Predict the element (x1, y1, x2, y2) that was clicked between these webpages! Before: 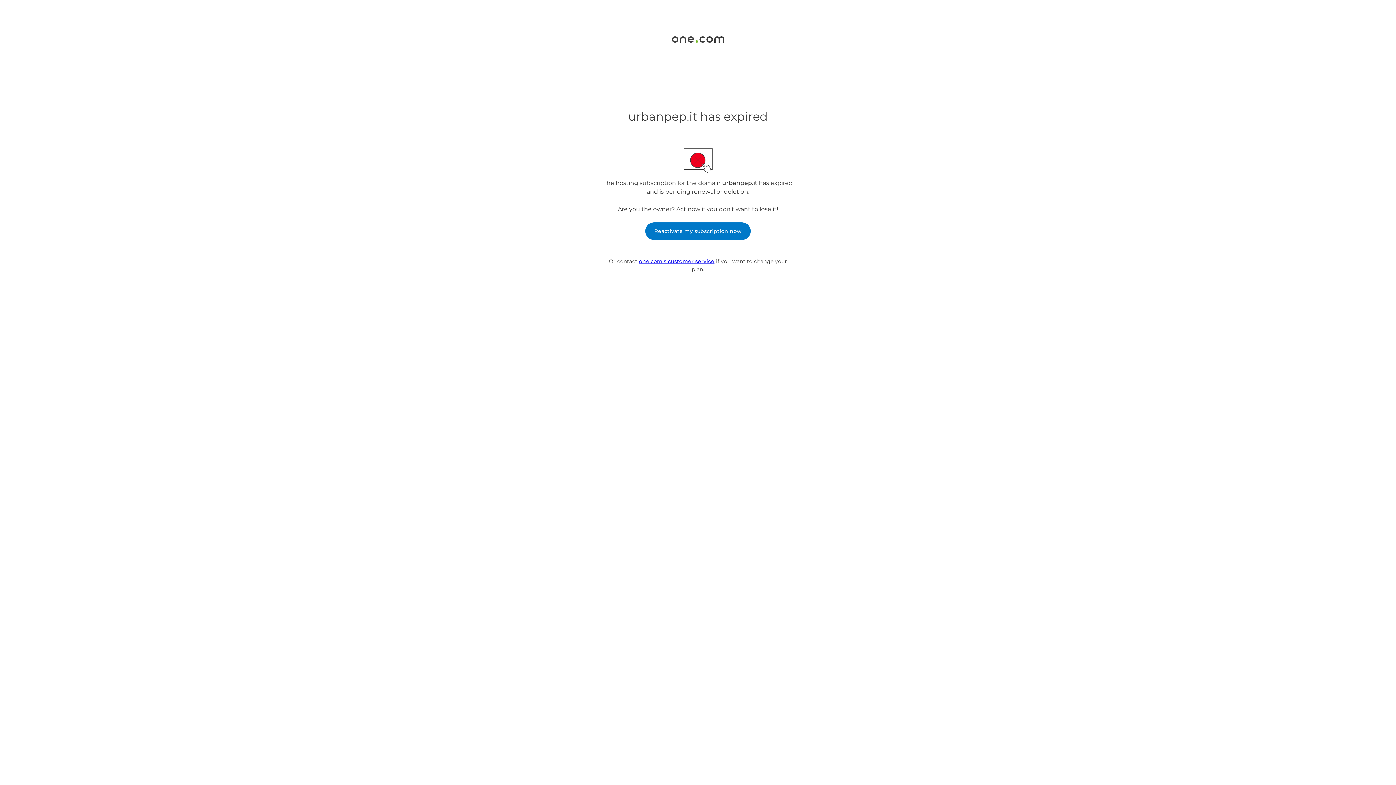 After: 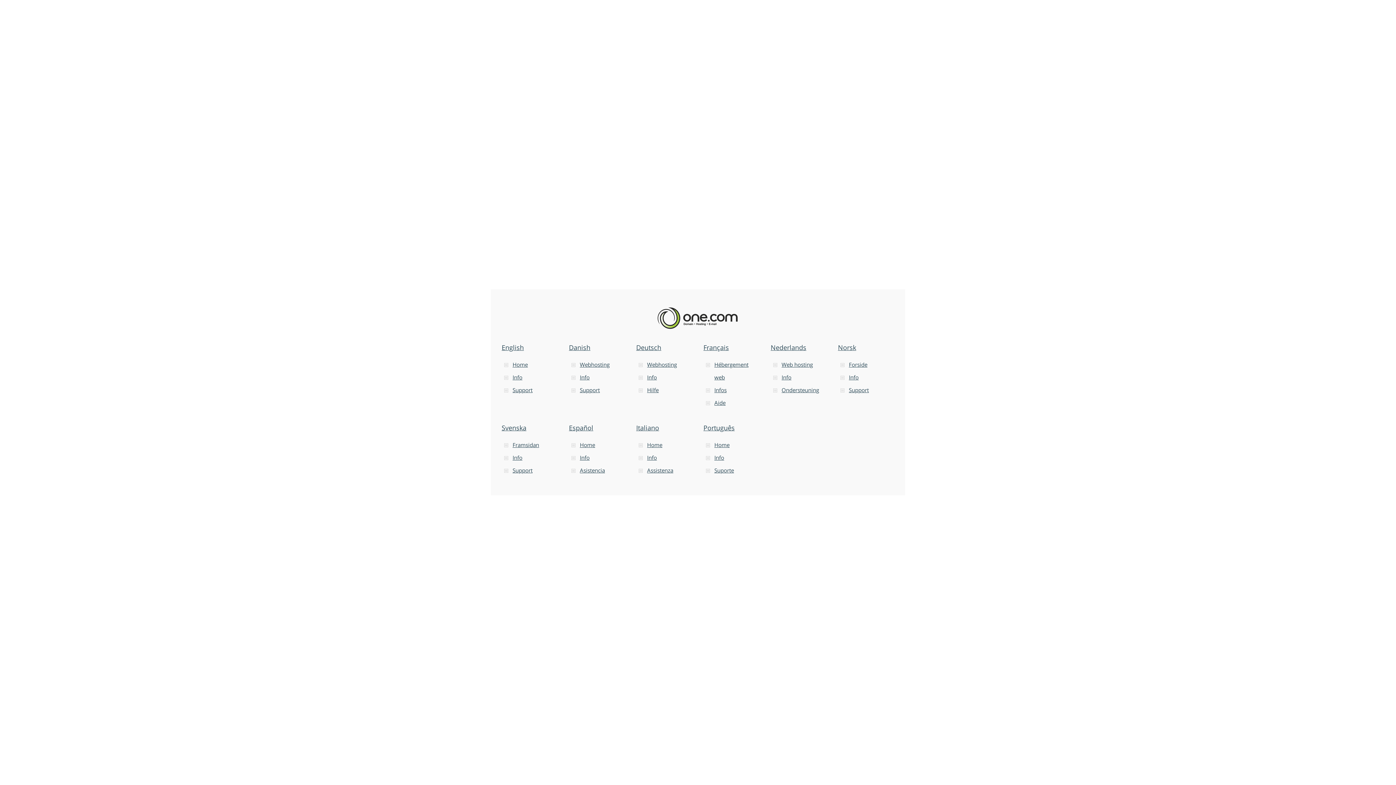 Action: bbox: (671, 37, 724, 44)